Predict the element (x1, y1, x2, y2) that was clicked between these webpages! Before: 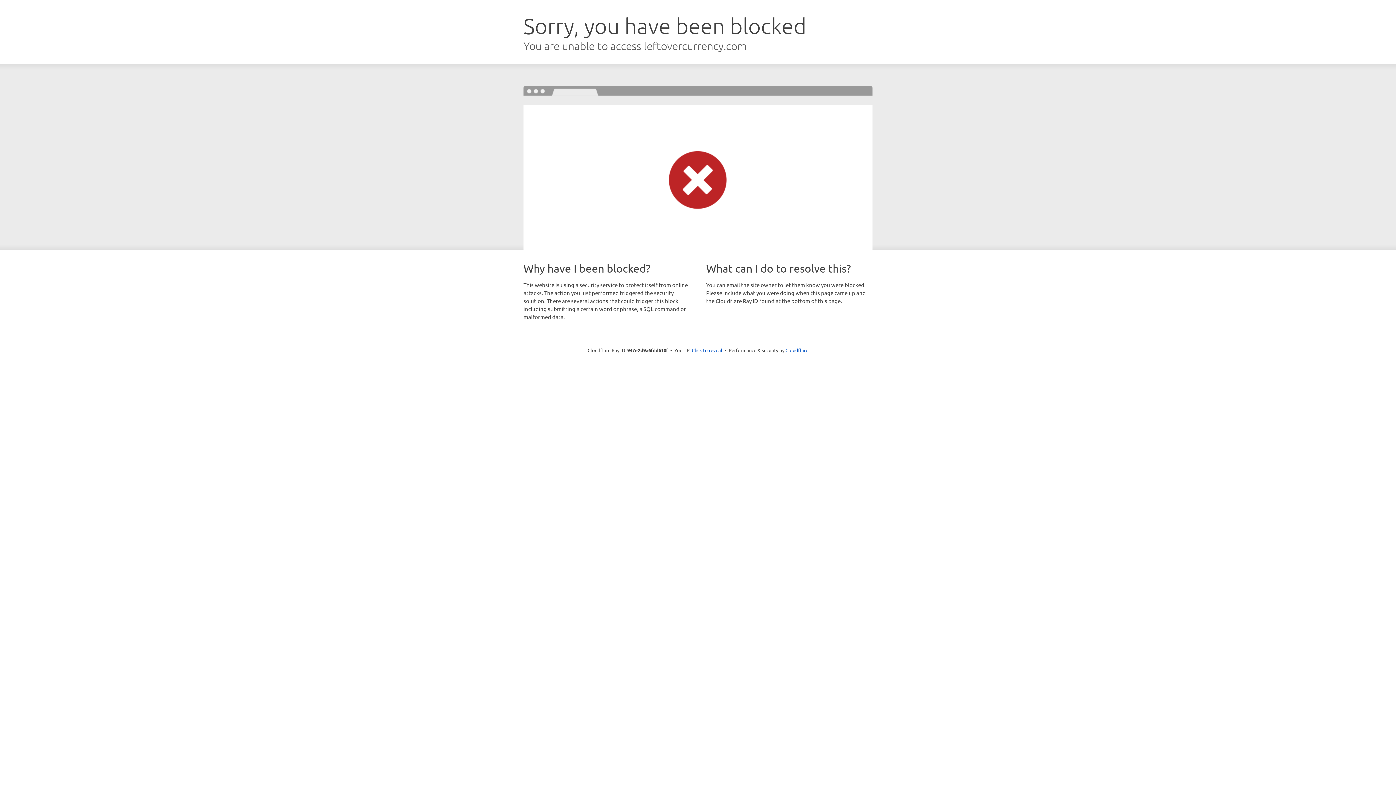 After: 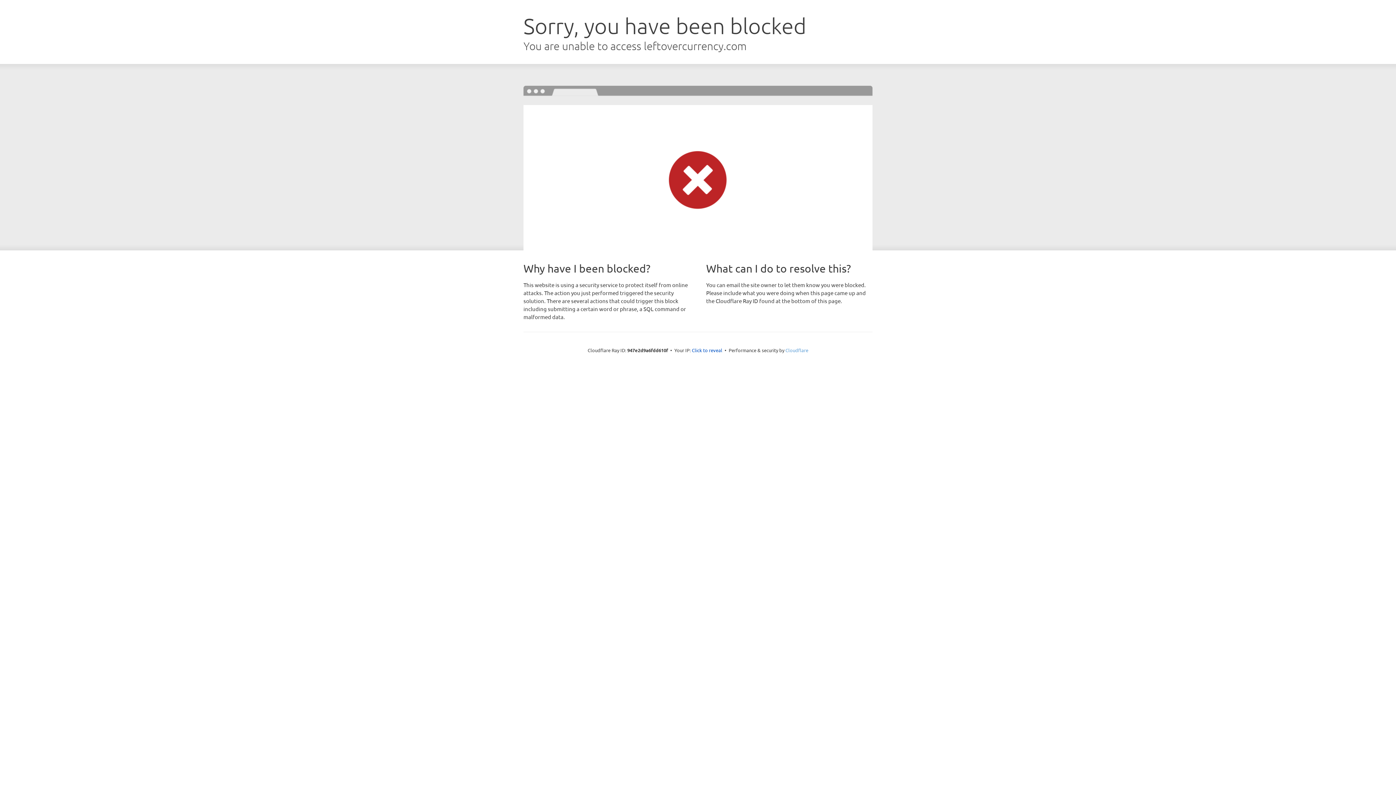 Action: label: Cloudflare bbox: (785, 347, 808, 353)